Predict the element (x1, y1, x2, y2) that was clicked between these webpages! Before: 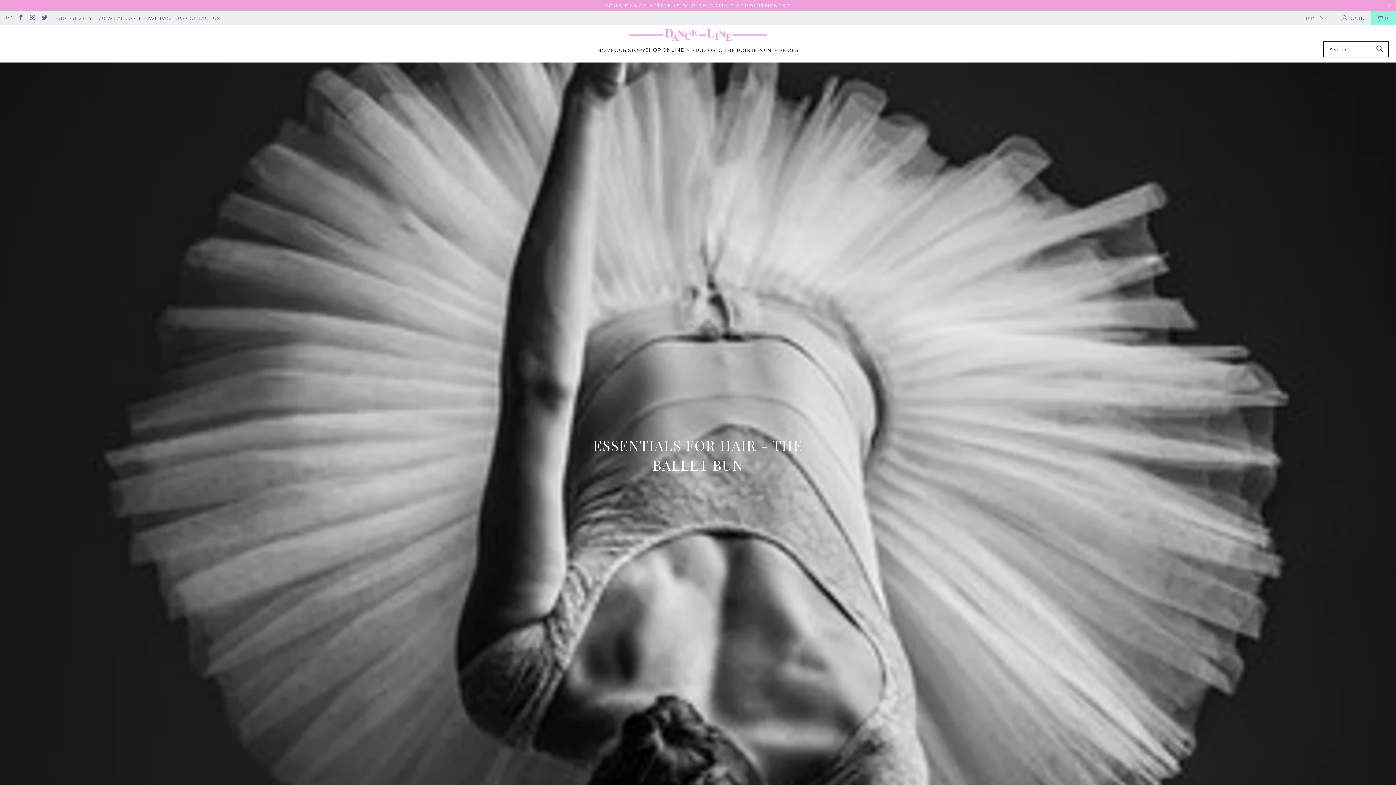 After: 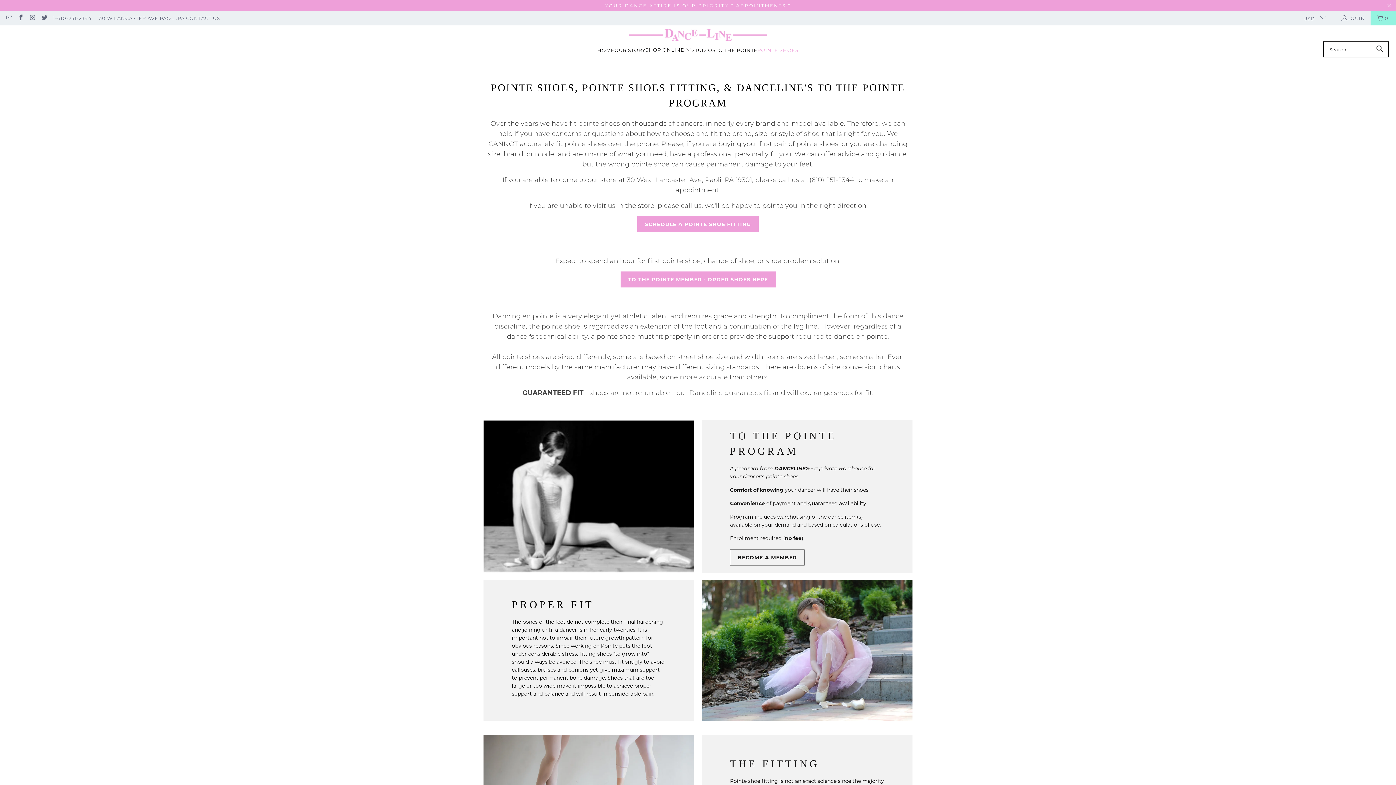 Action: bbox: (757, 41, 798, 58) label: POINTE SHOES